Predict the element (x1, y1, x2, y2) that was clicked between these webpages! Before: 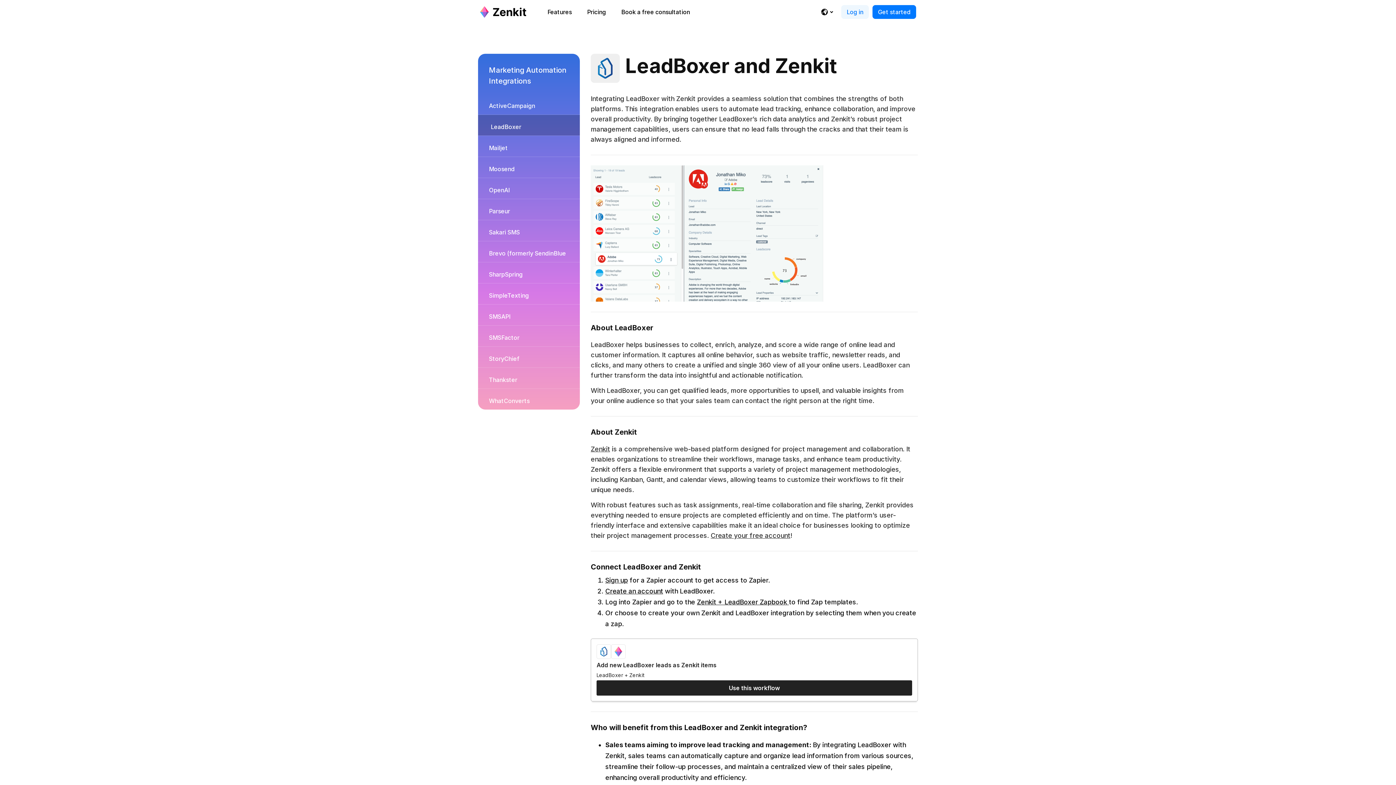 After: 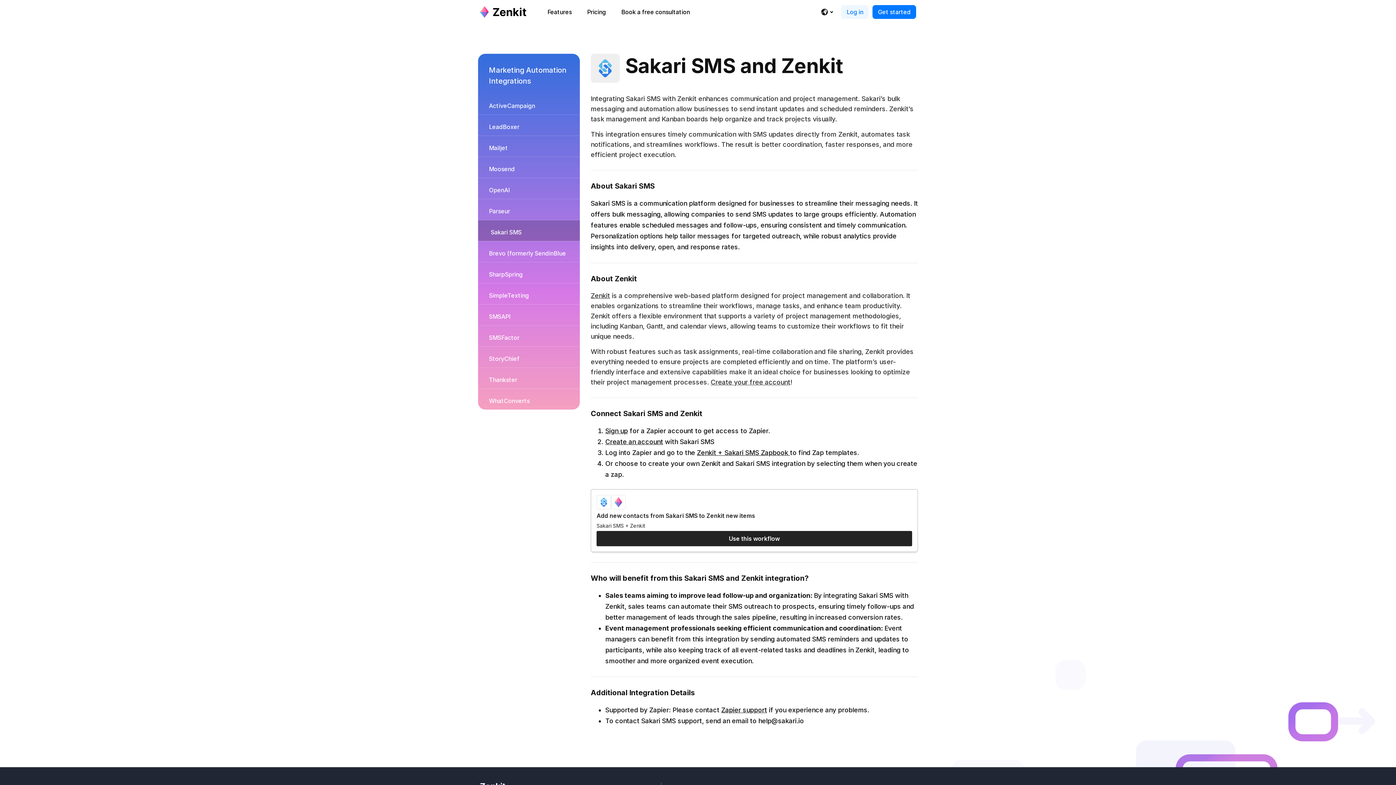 Action: label: Sakari SMS bbox: (478, 220, 580, 241)